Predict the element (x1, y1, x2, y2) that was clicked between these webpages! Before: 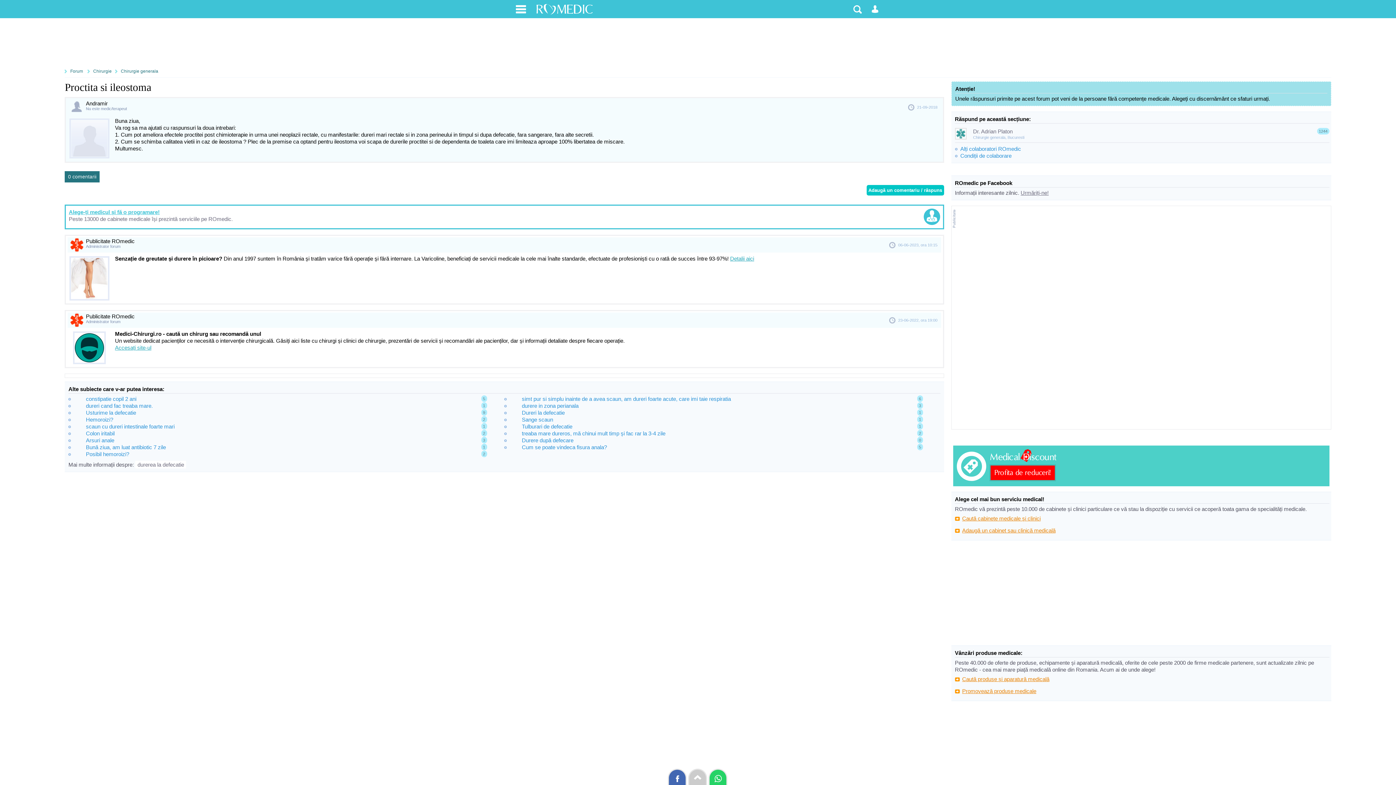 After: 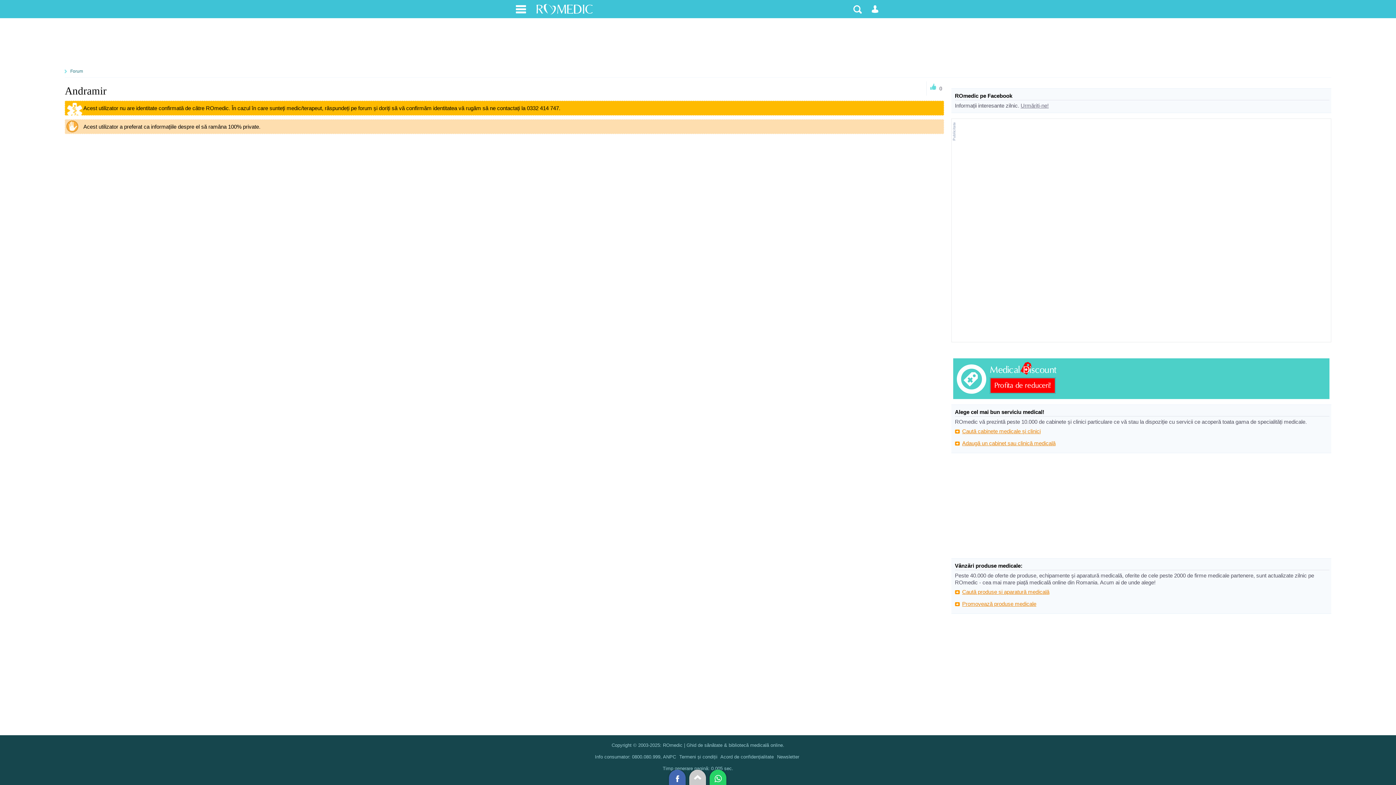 Action: label: Andramir bbox: (85, 101, 107, 106)